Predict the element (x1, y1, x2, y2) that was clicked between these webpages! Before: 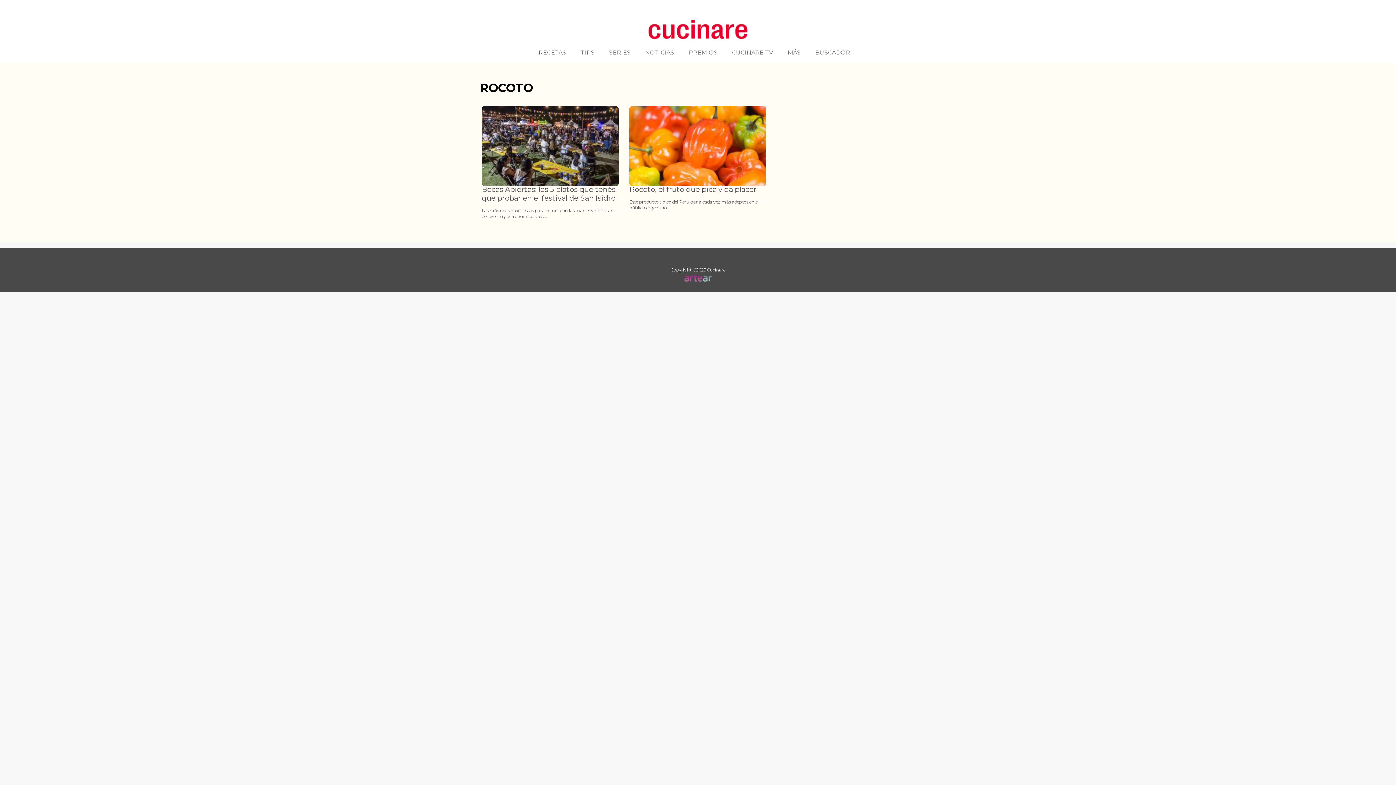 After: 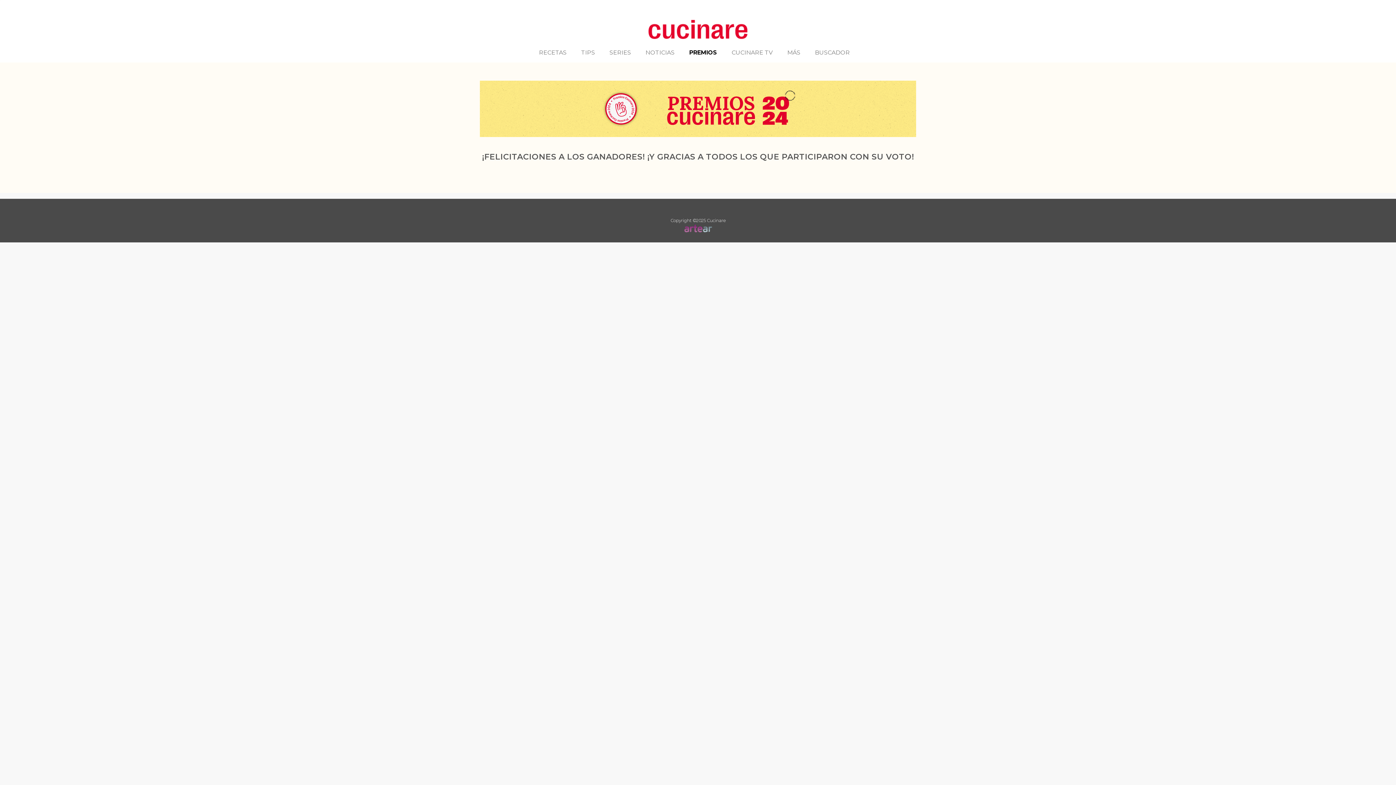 Action: label: PREMIOS bbox: (682, 43, 724, 62)